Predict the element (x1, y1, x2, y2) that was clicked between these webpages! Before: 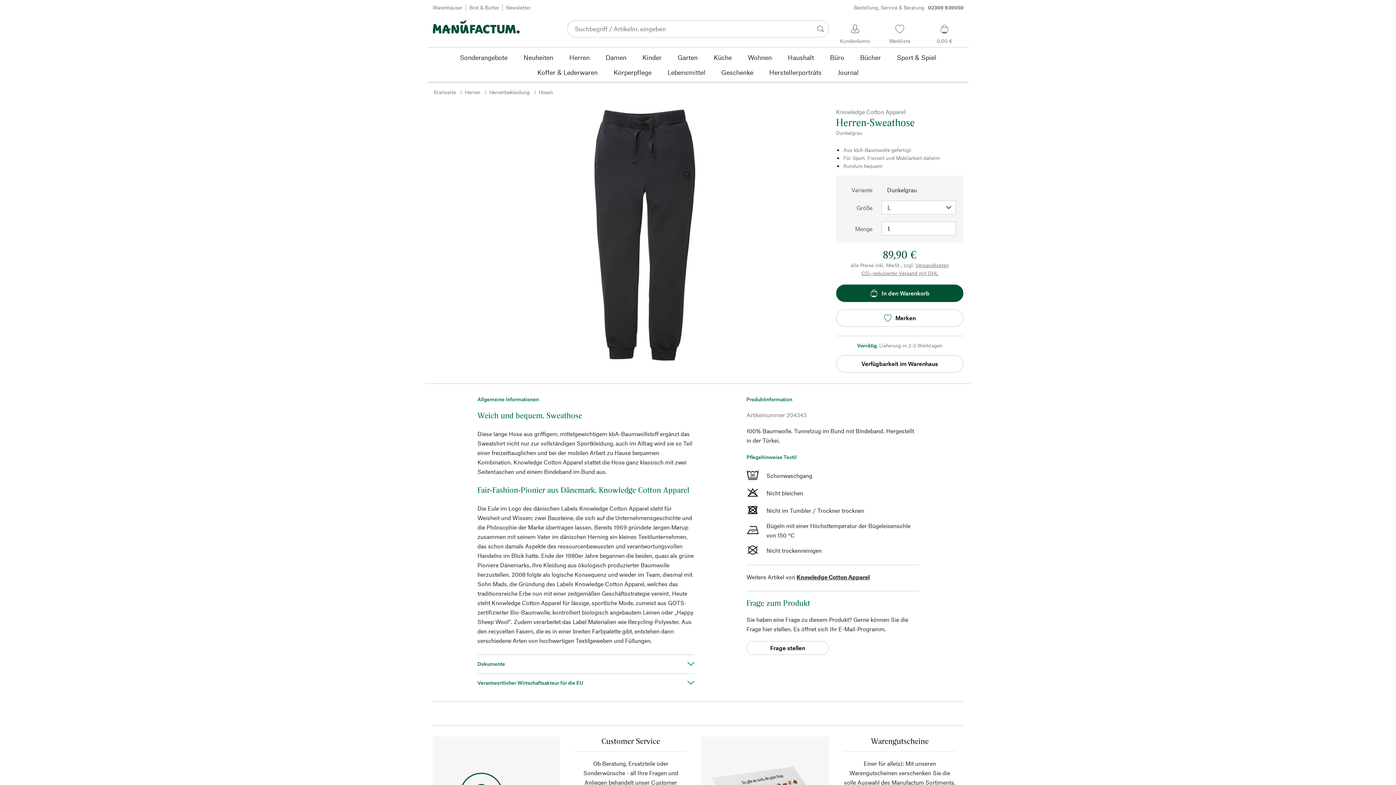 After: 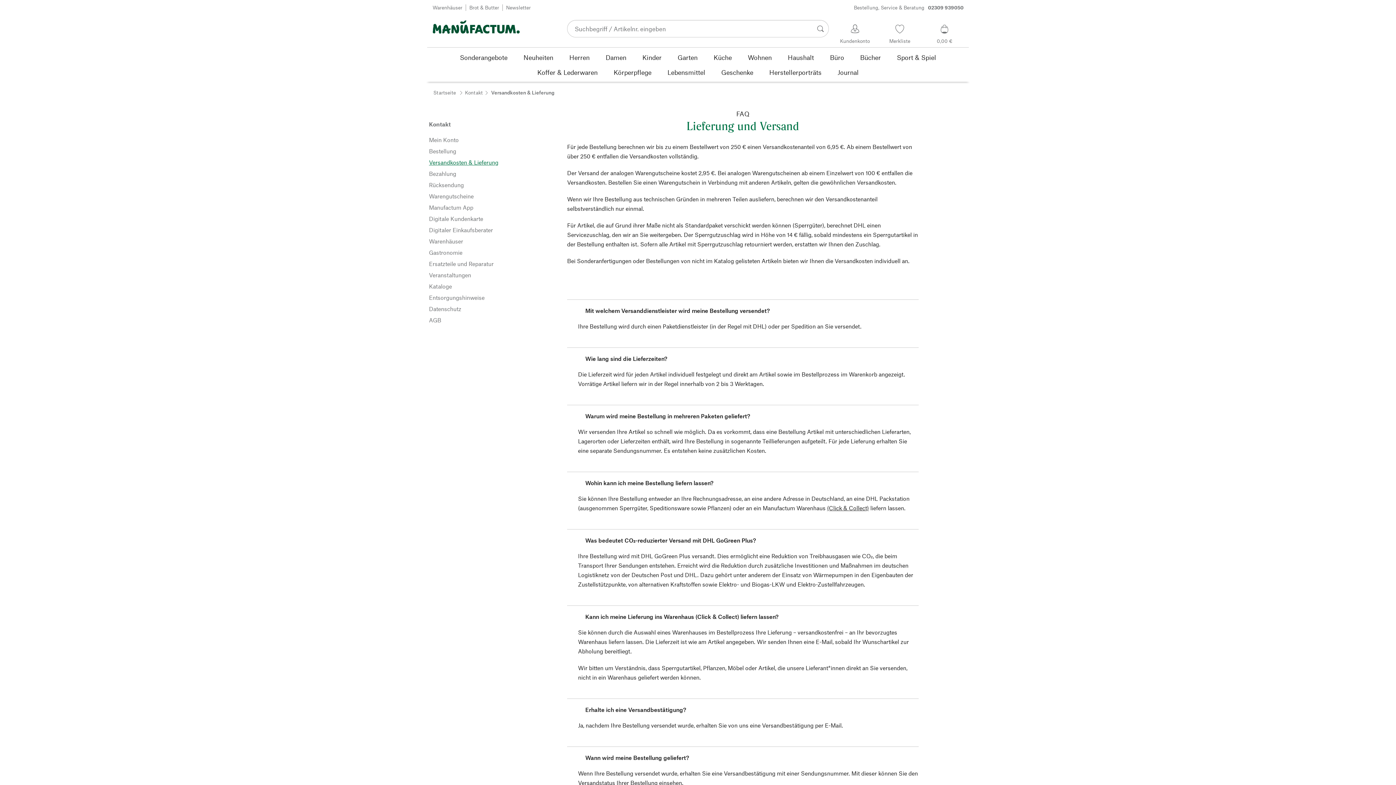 Action: label: Versandkosten bbox: (915, 262, 949, 268)